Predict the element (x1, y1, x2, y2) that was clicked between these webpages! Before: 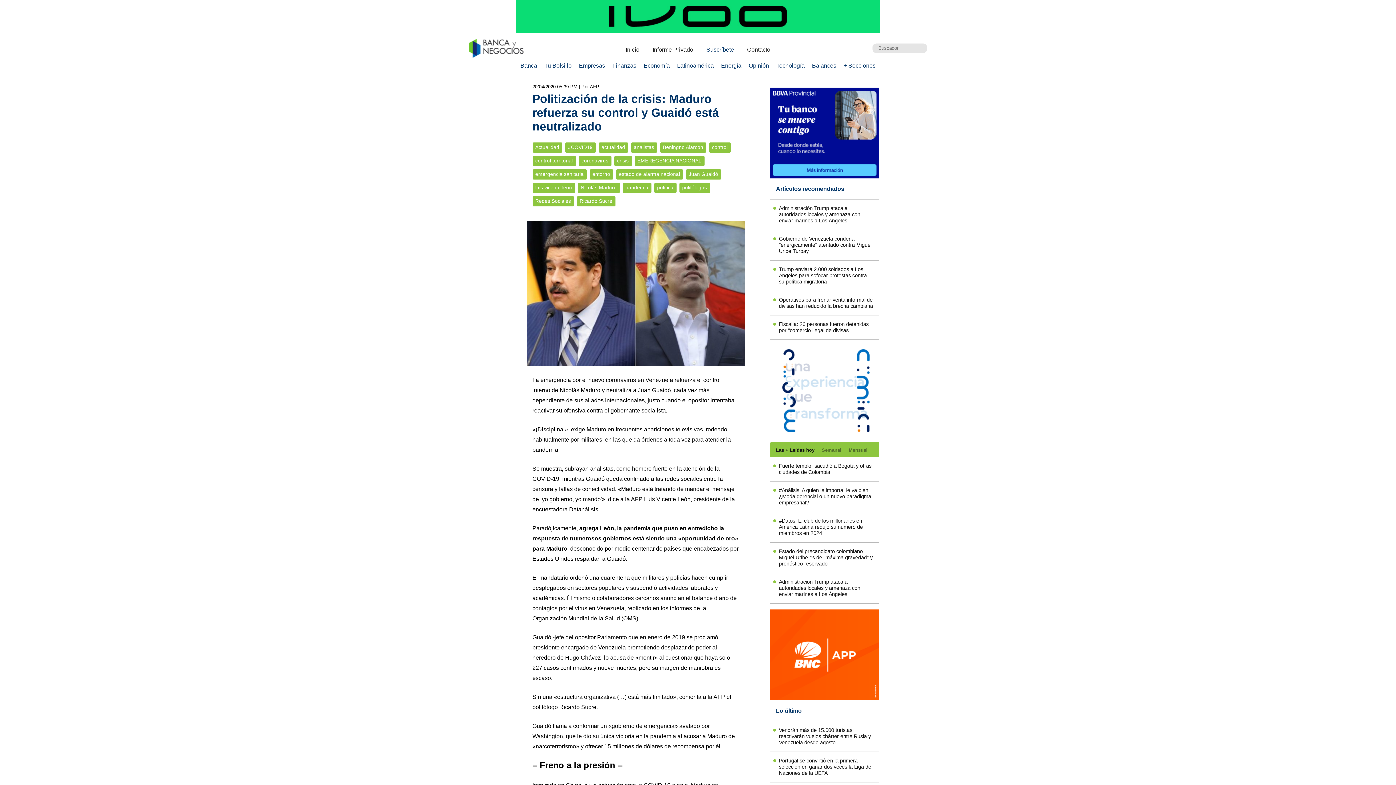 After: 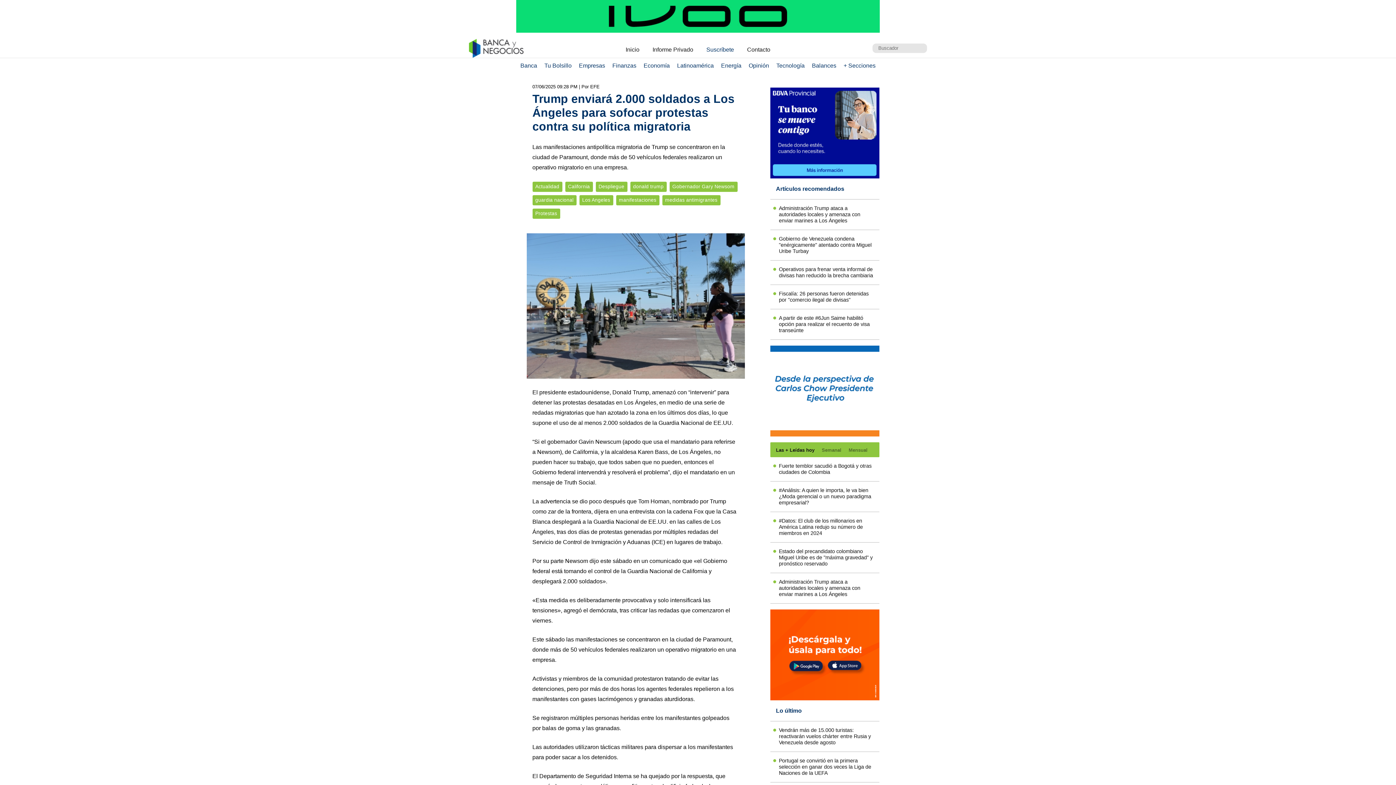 Action: bbox: (776, 266, 873, 285) label: Trump enviará 2.000 soldados a Los Ángeles para sofocar protestas contra su política migratoria